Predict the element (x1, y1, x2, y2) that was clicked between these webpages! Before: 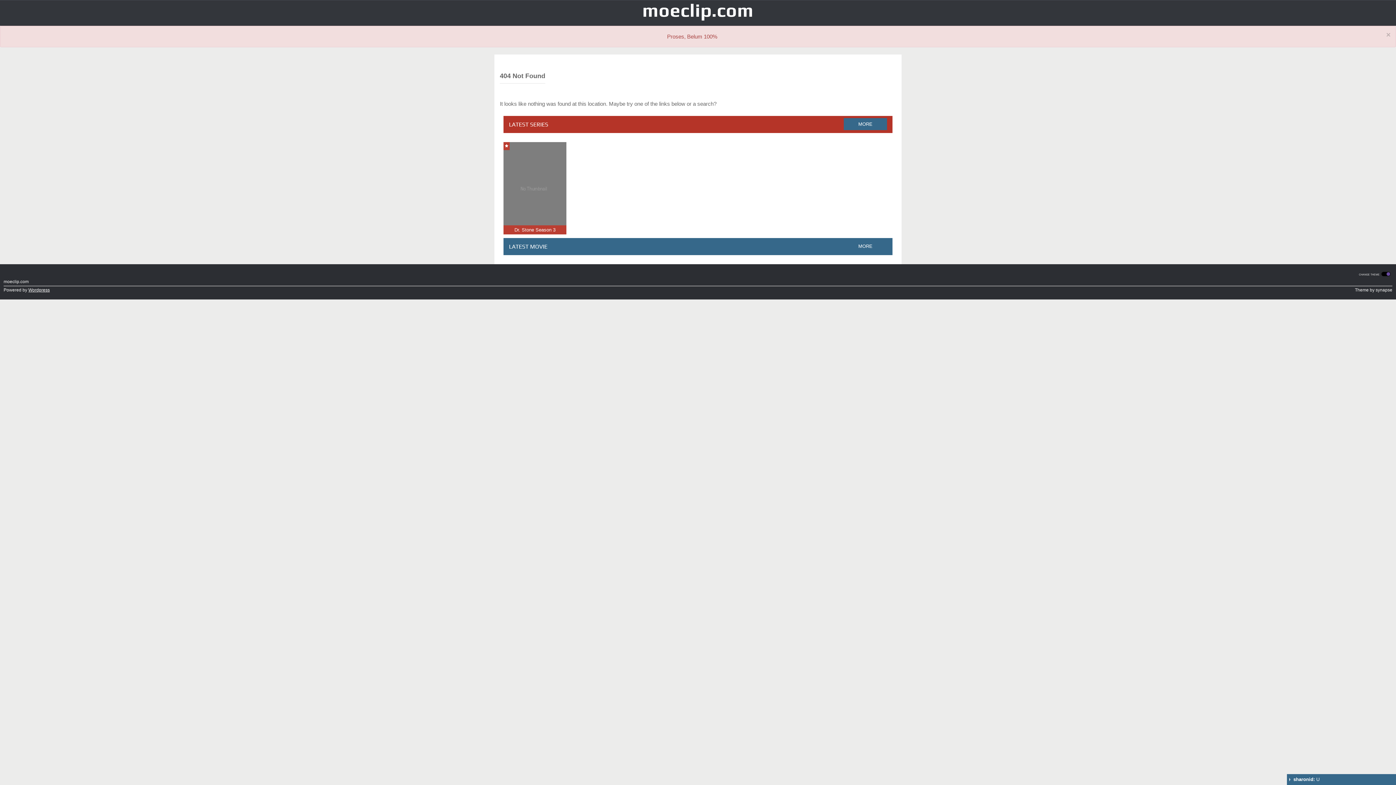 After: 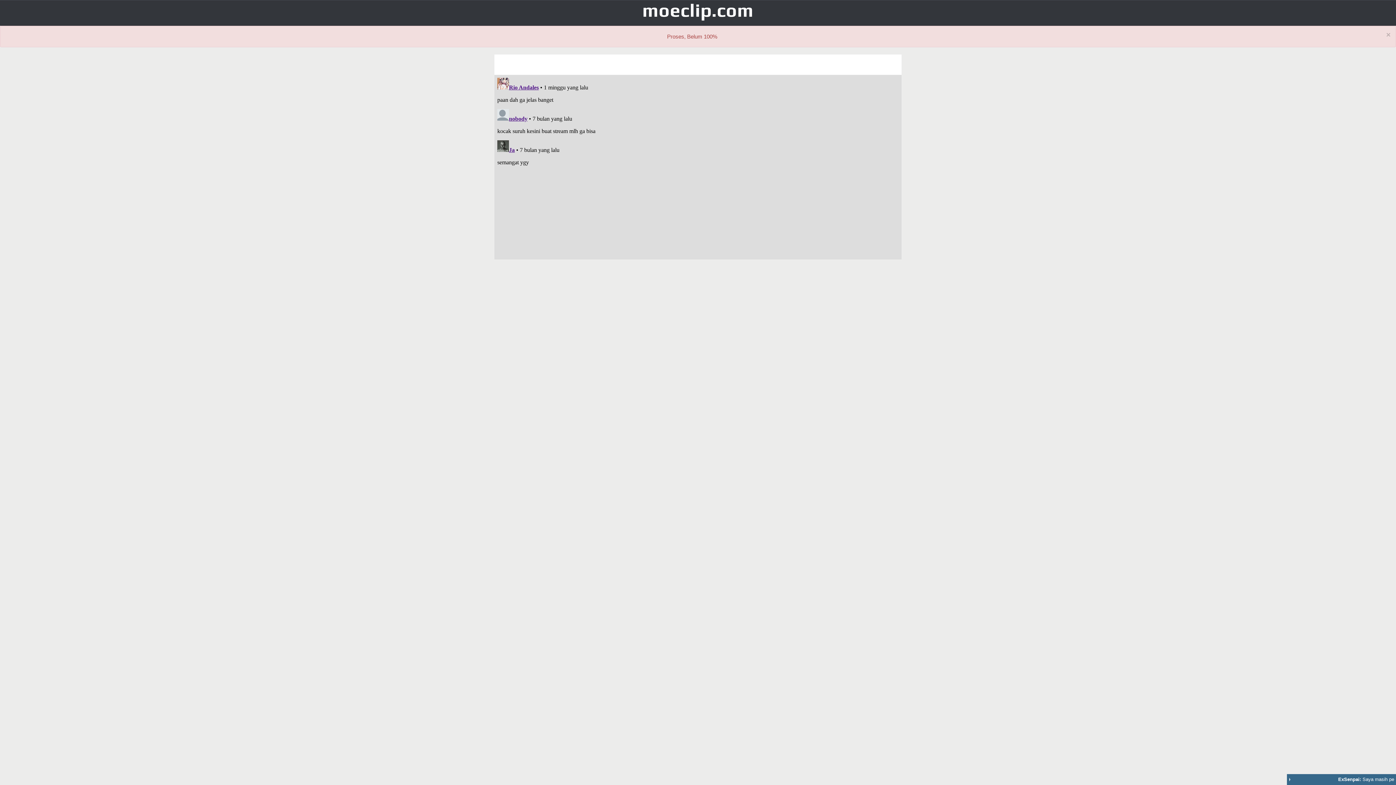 Action: bbox: (642, 0, 753, 20) label: moeclip.com